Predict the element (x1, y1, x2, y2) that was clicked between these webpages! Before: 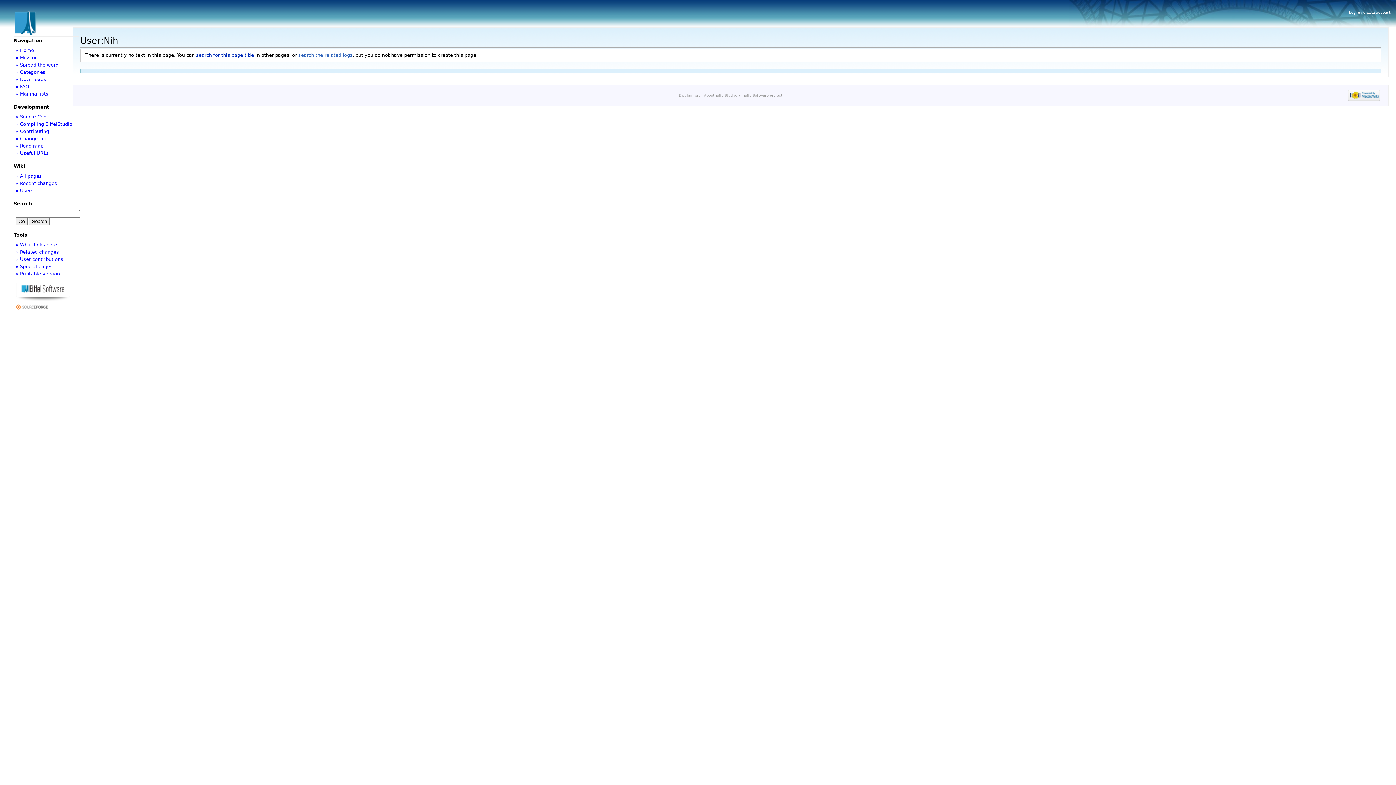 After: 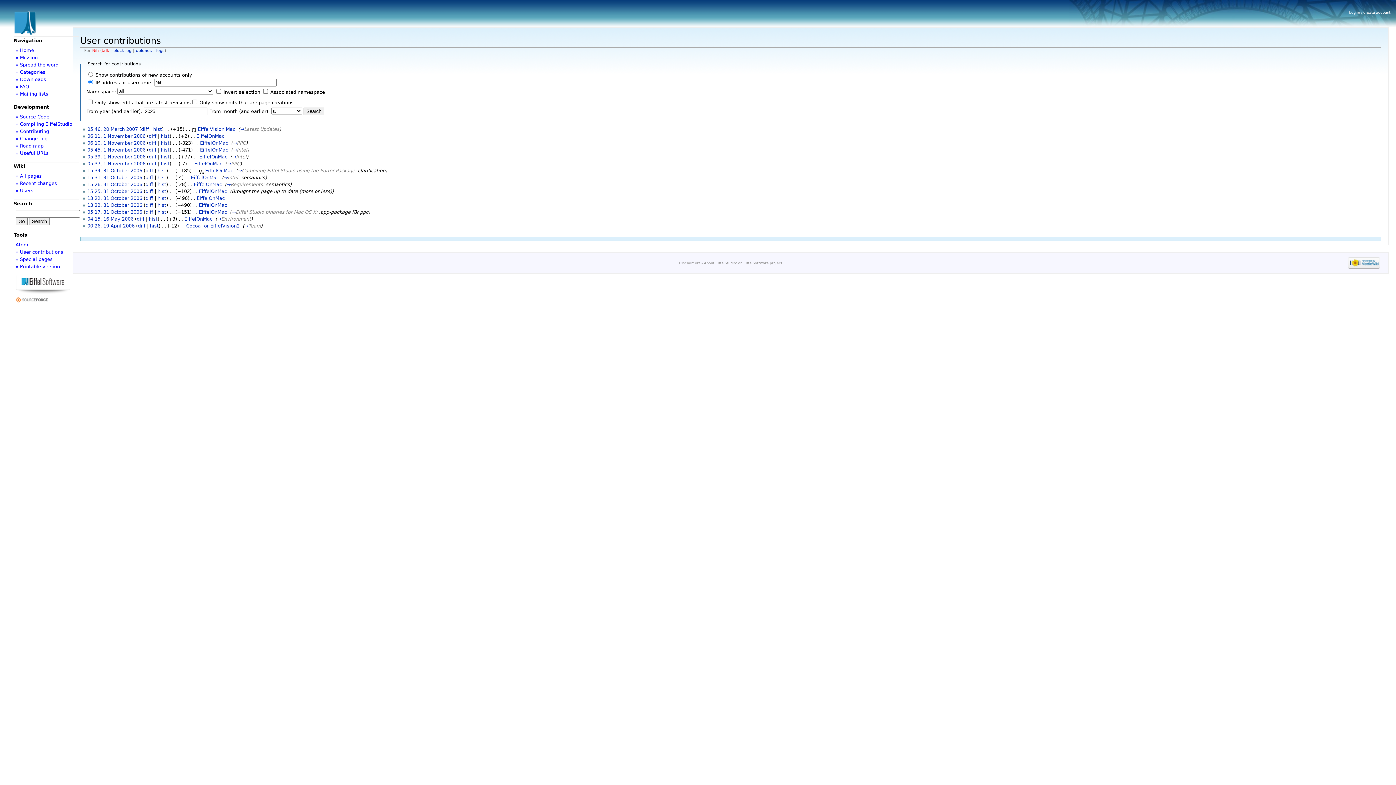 Action: bbox: (15, 256, 63, 262) label: » User contributions